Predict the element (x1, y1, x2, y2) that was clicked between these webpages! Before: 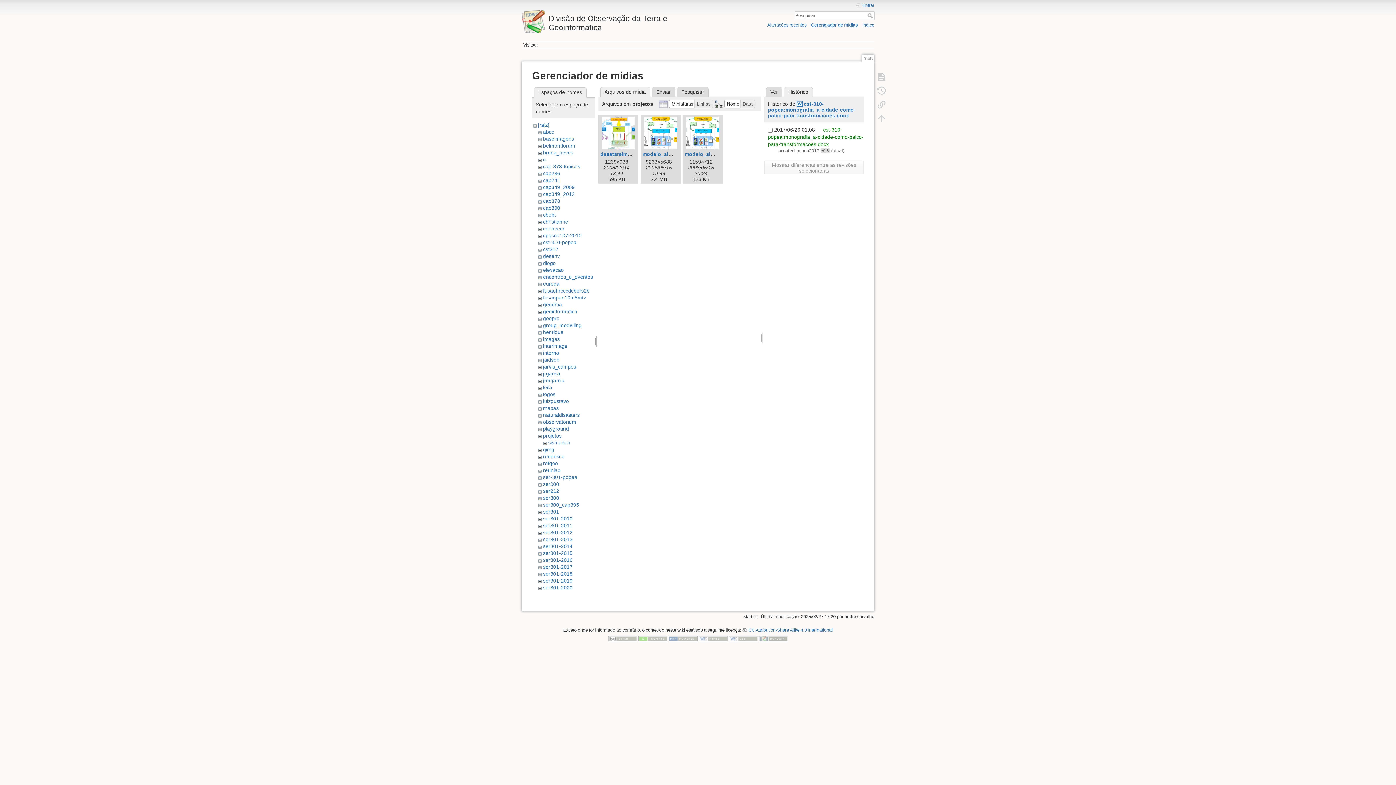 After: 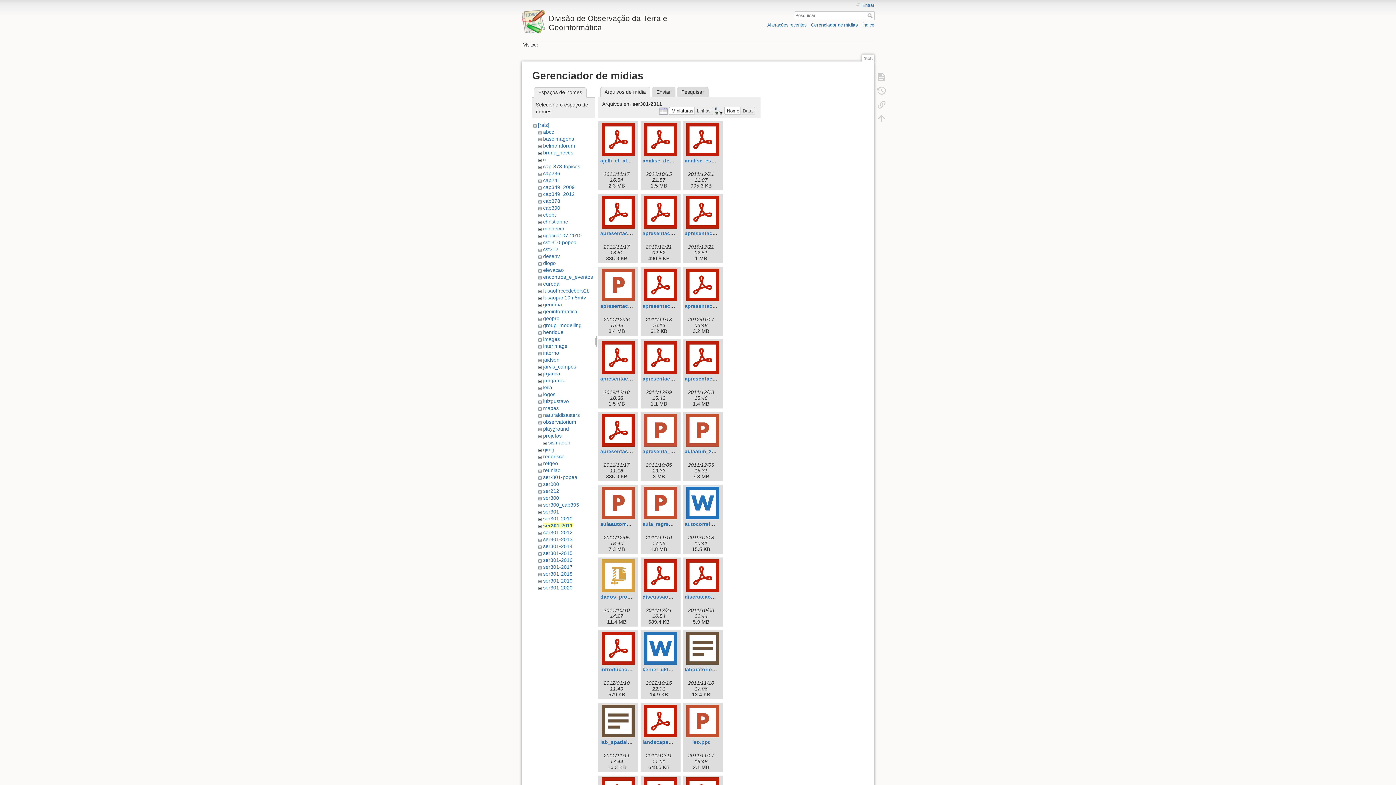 Action: bbox: (543, 522, 572, 528) label: ser301-2011